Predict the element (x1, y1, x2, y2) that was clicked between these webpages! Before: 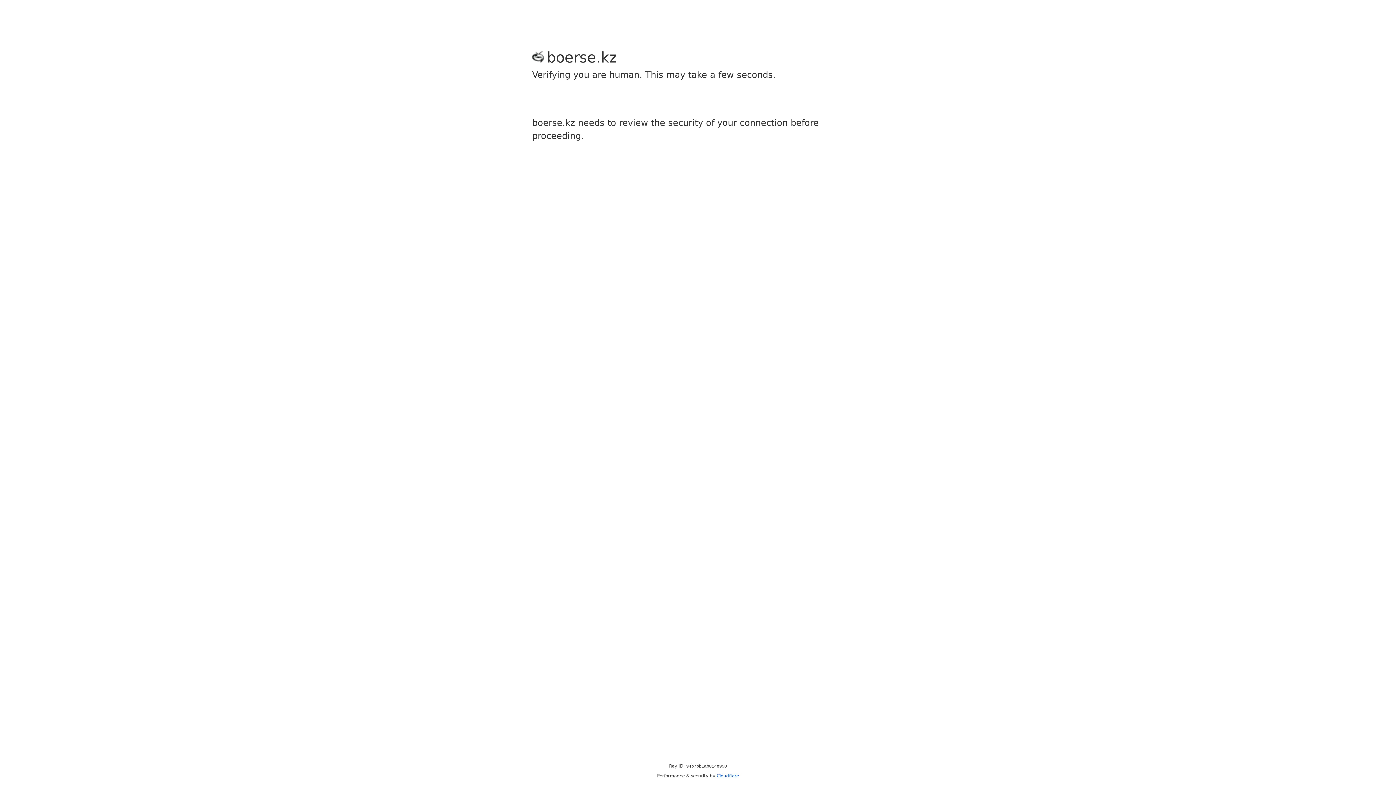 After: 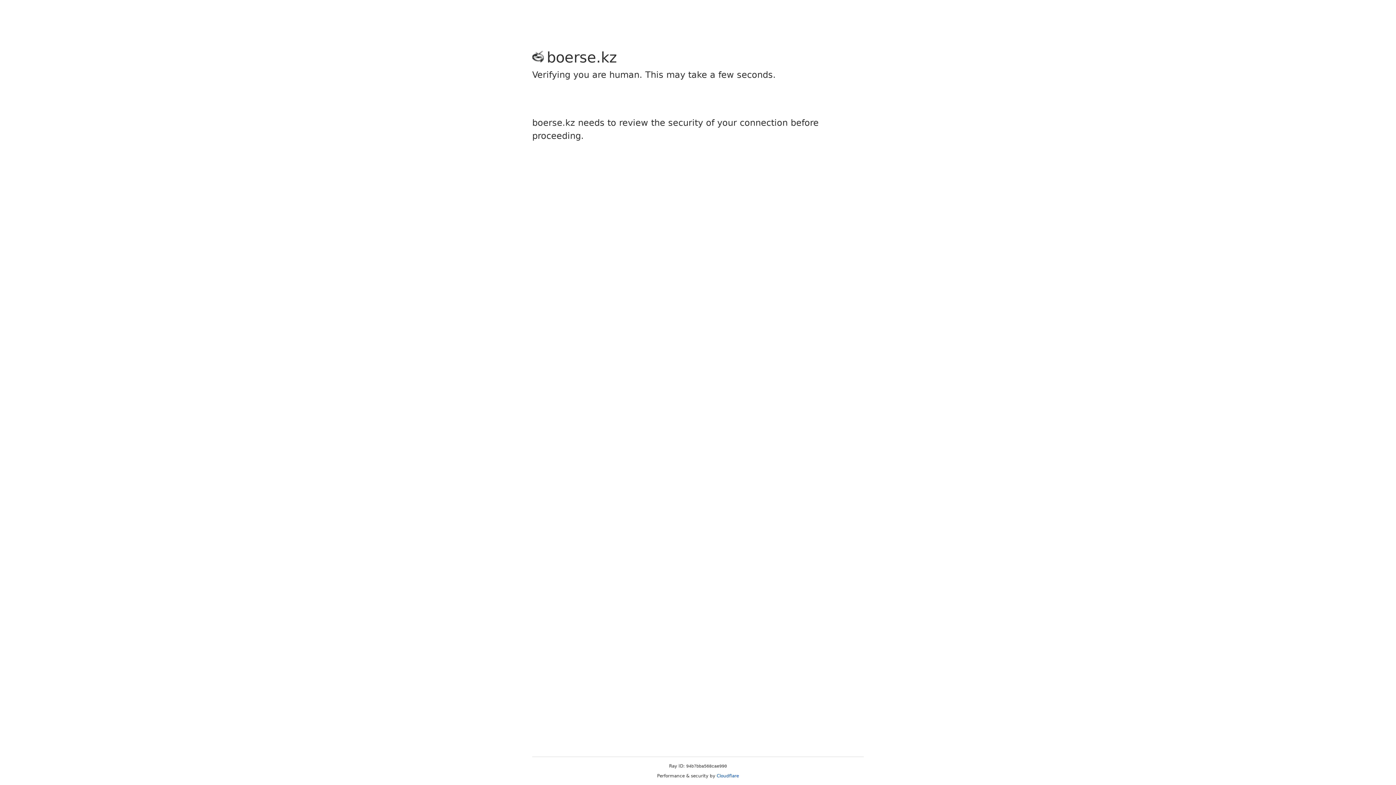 Action: bbox: (716, 773, 739, 778) label: Cloudflare